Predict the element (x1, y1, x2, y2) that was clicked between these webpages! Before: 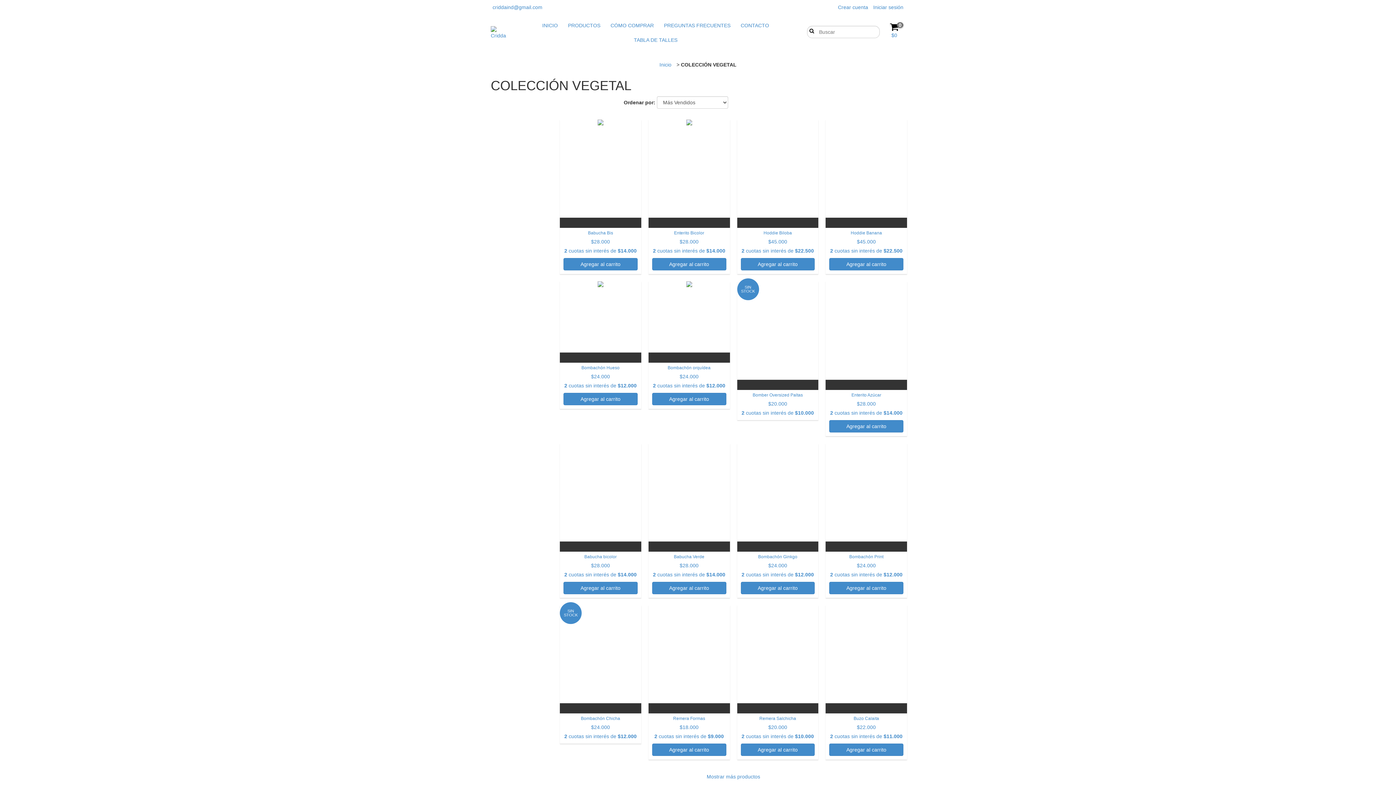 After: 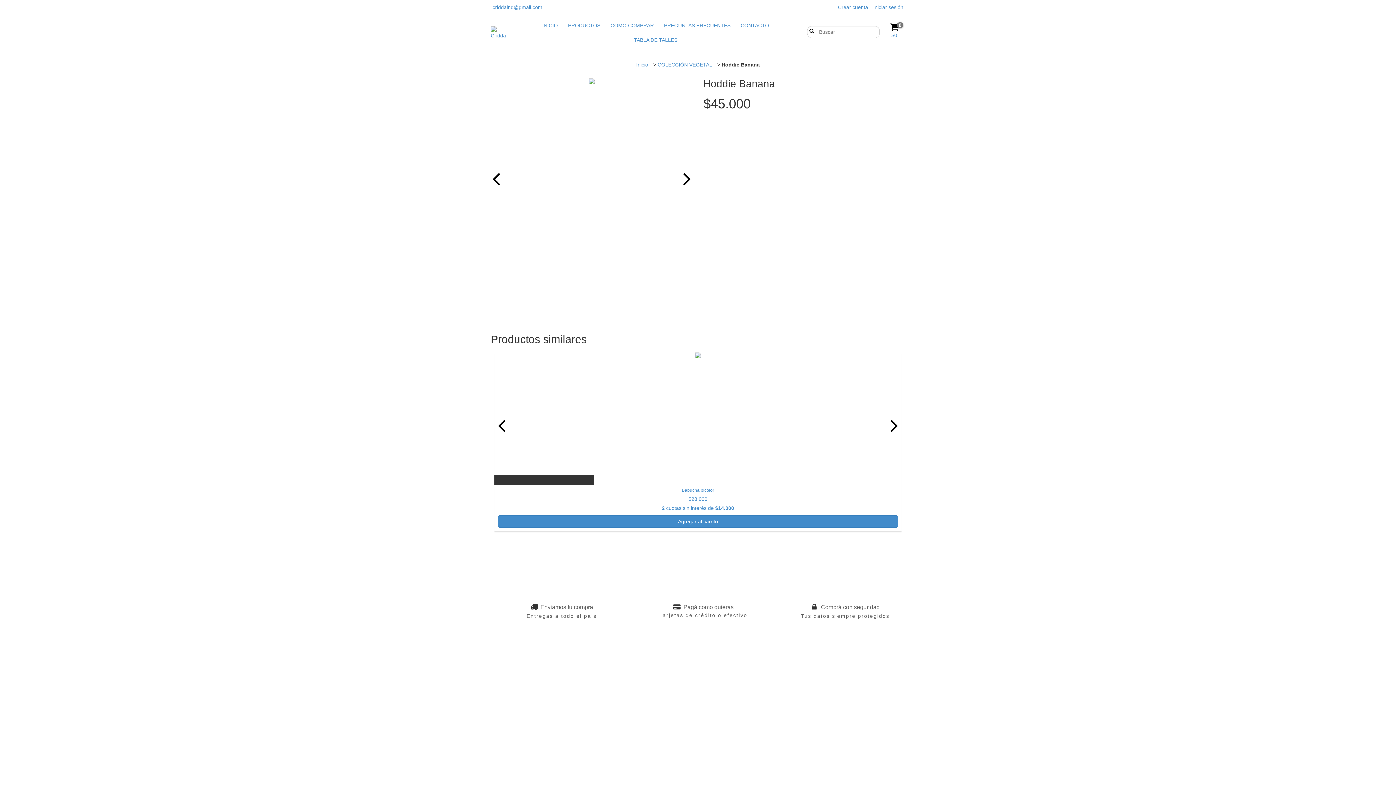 Action: label: Hoddie Banana bbox: (829, 229, 903, 254)